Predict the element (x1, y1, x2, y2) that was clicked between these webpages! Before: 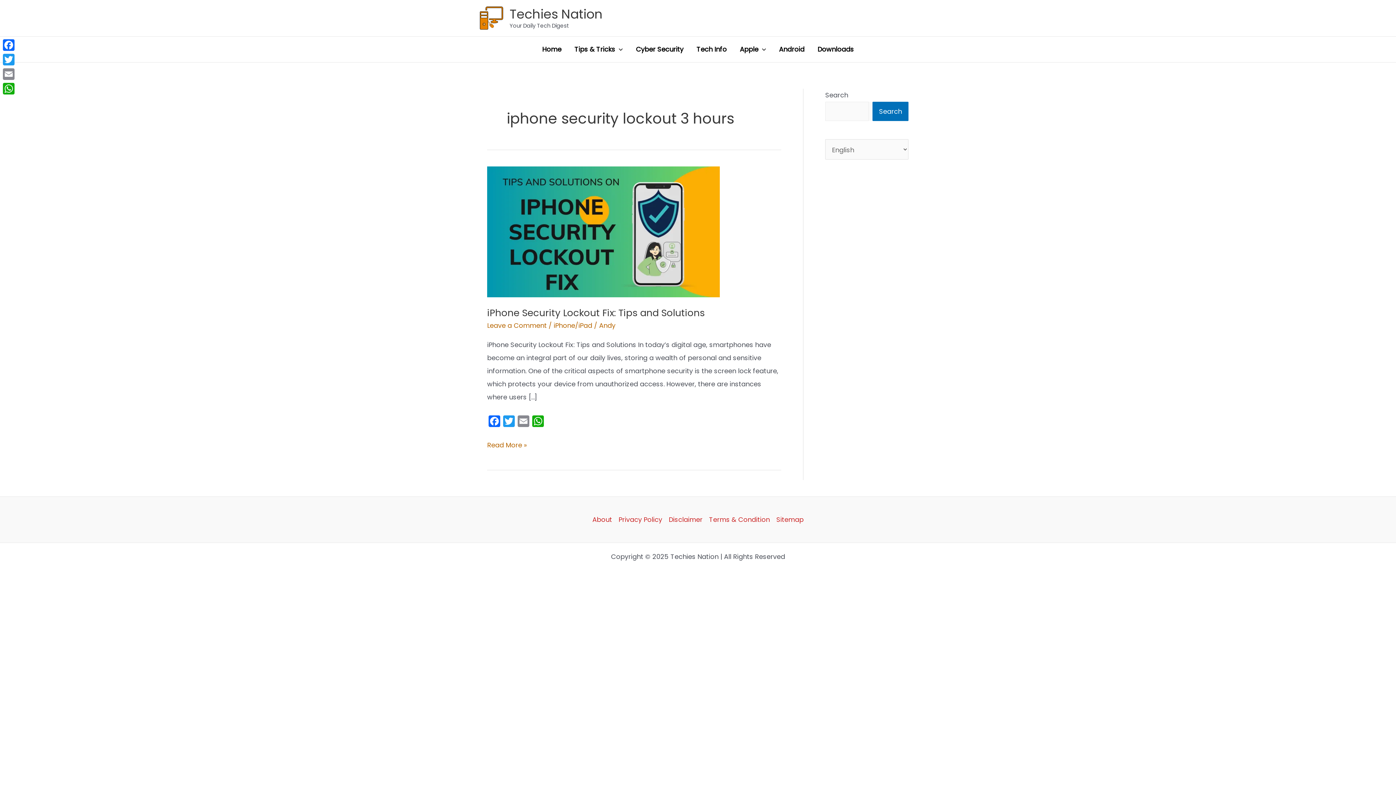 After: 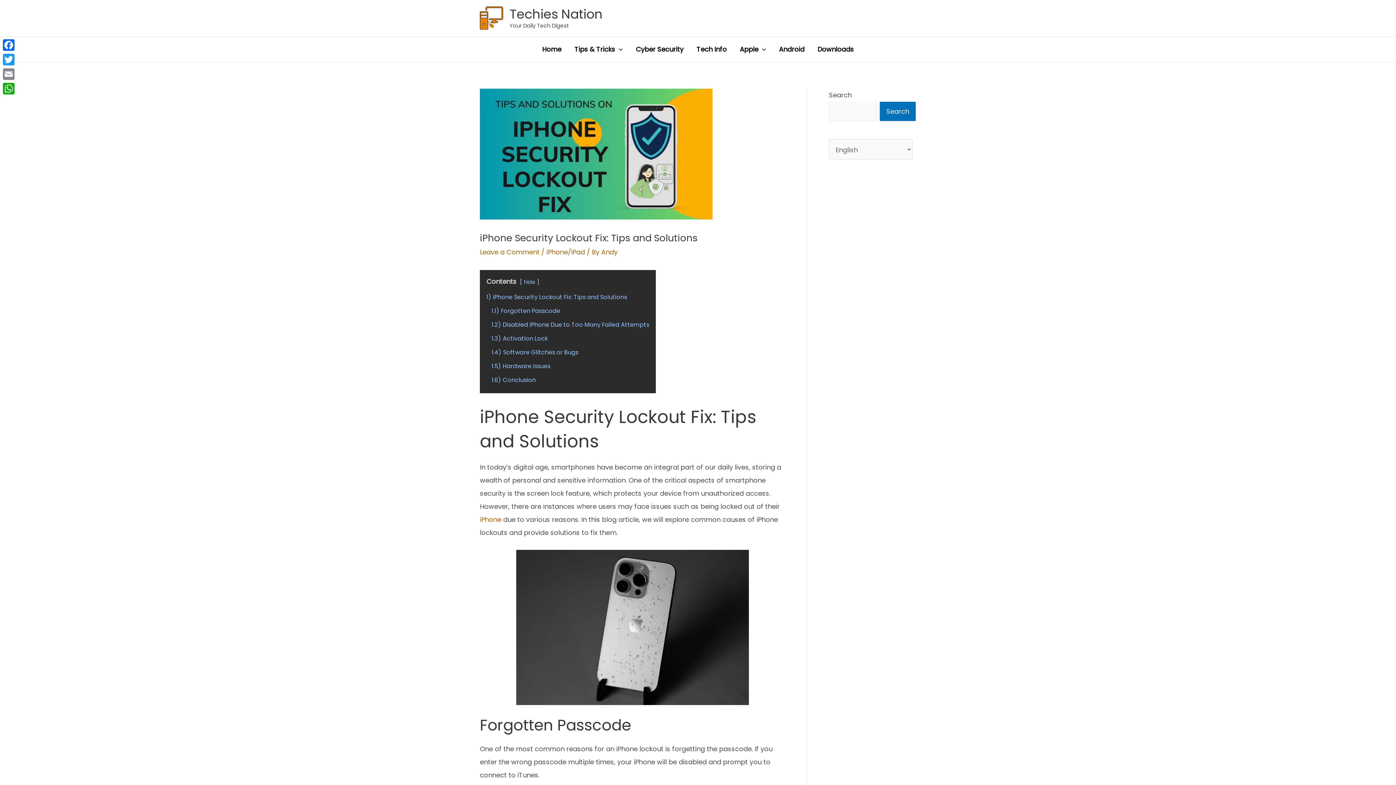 Action: bbox: (487, 306, 705, 319) label: iPhone Security Lockout Fix: Tips and Solutions